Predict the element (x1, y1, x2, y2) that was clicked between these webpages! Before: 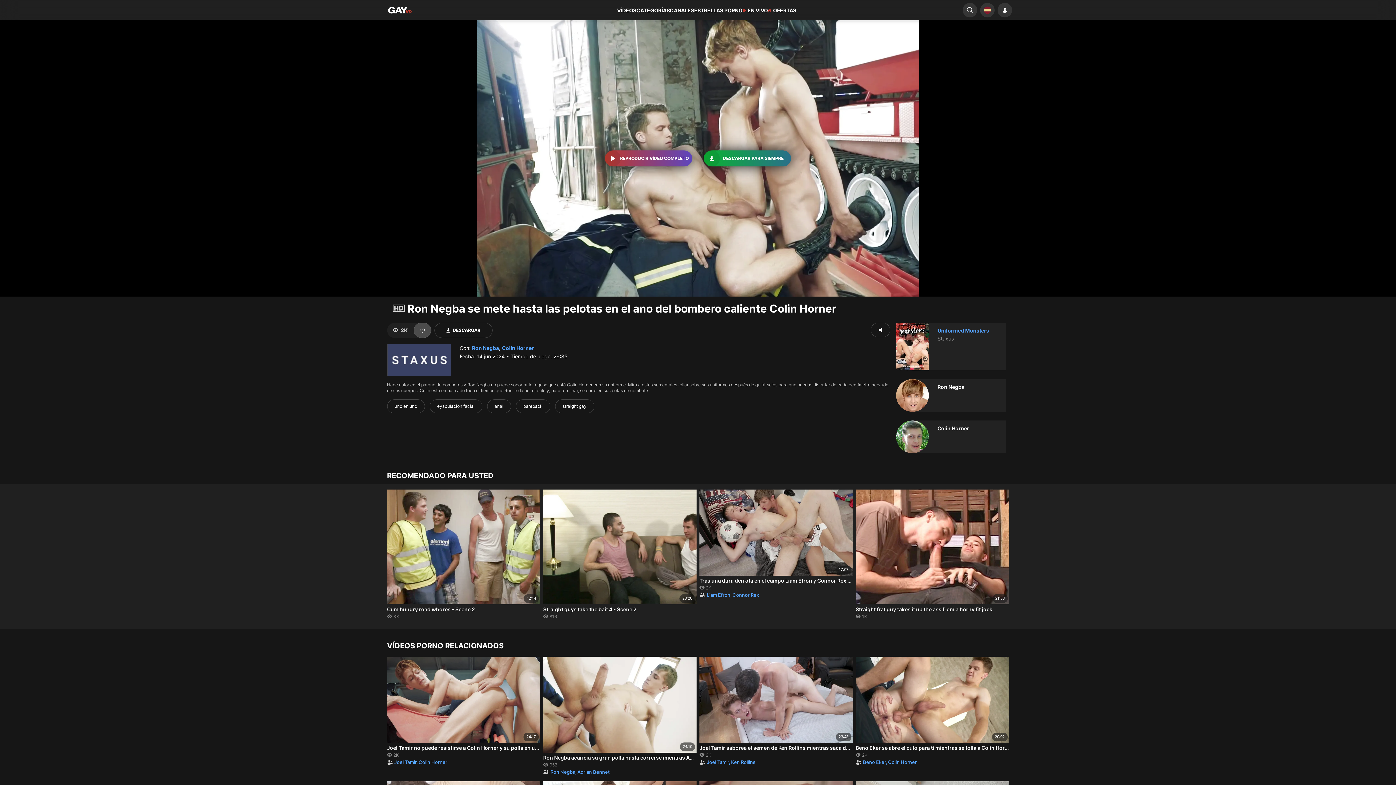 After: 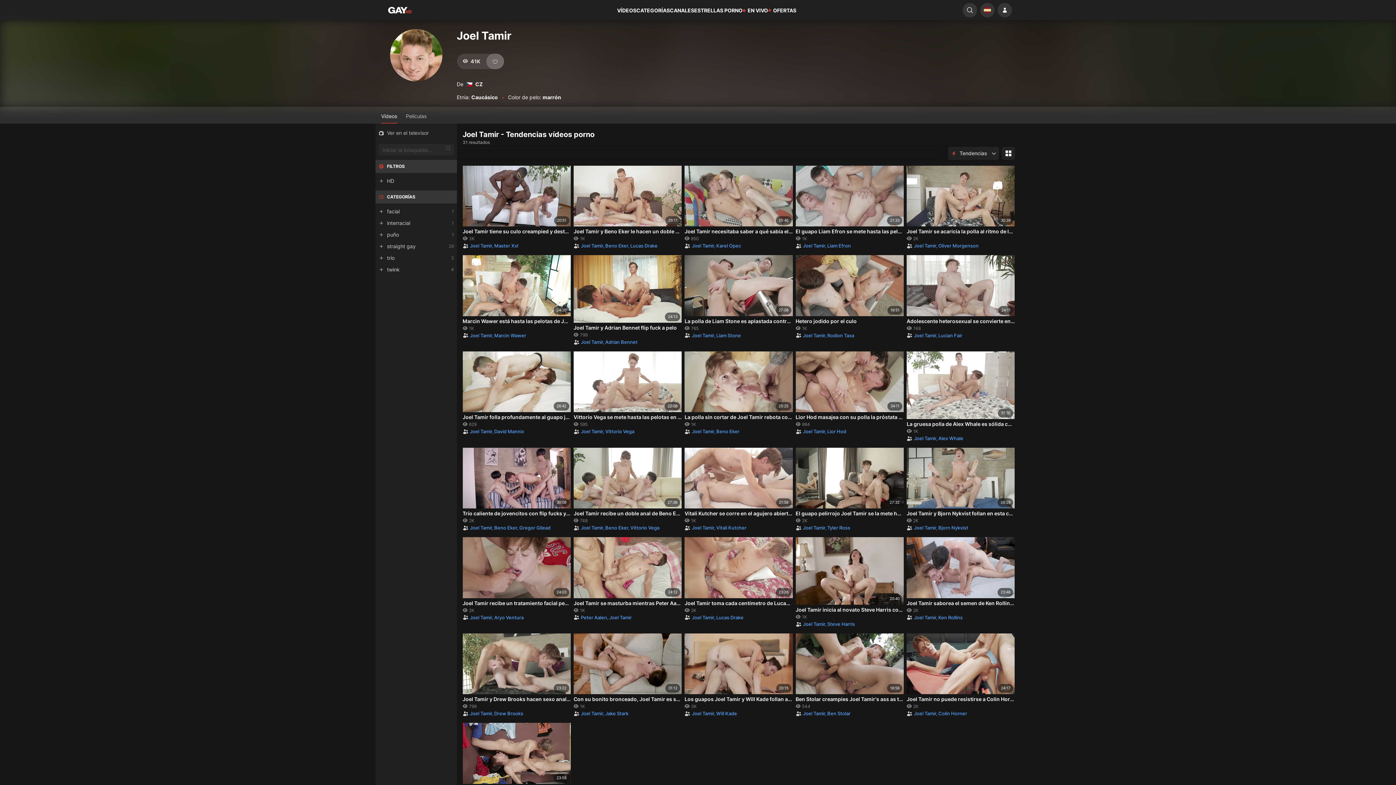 Action: bbox: (706, 759, 731, 766) label: Joel Tamir